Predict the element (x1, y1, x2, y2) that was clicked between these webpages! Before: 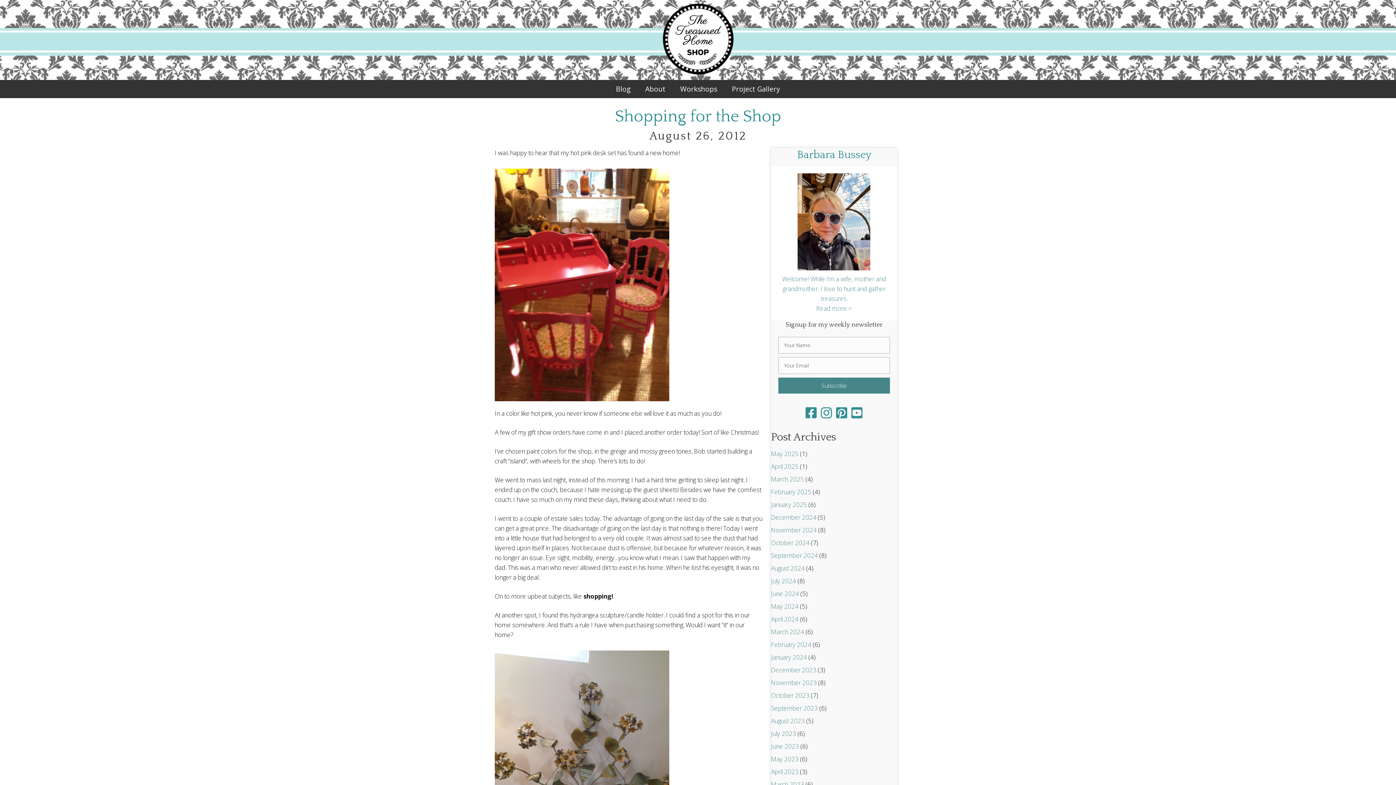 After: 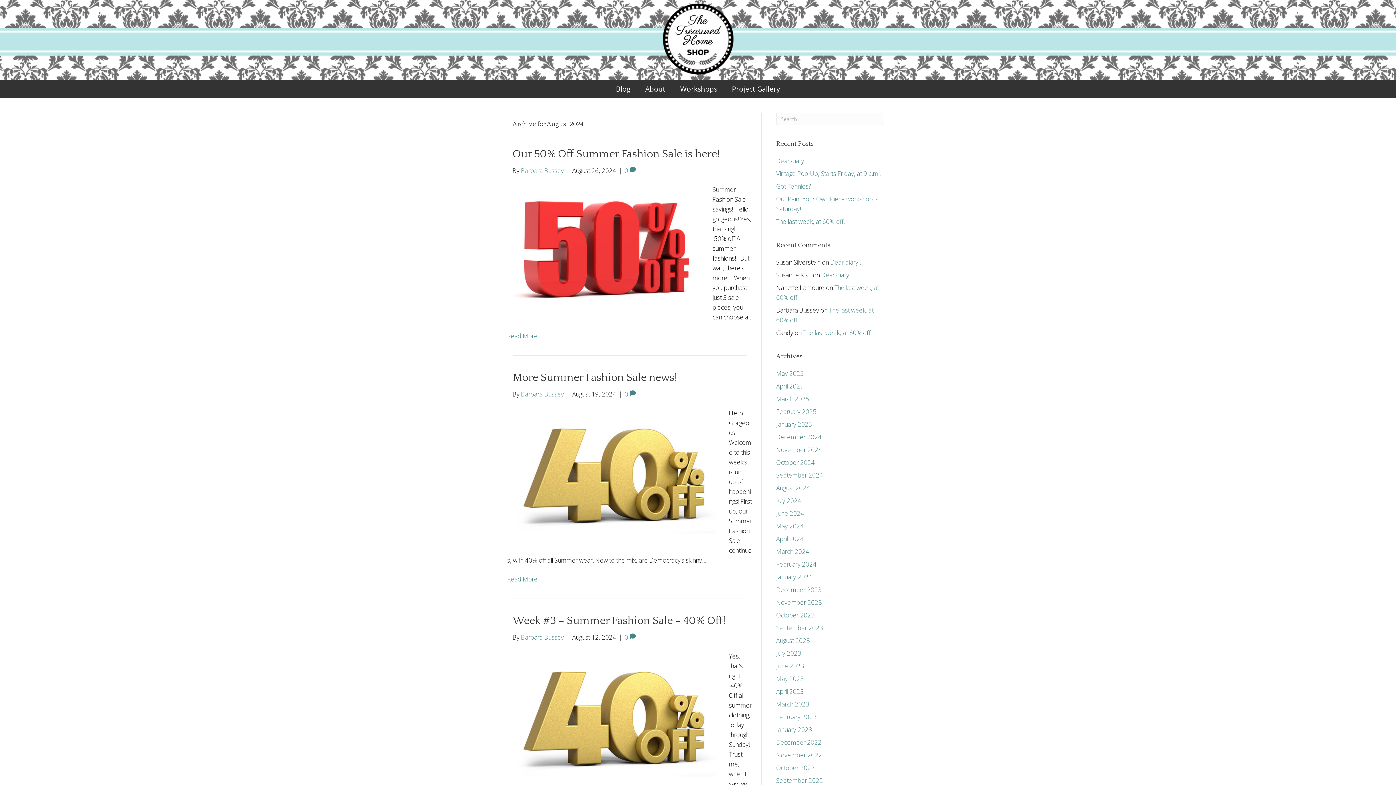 Action: label: August 2024 bbox: (771, 564, 805, 572)